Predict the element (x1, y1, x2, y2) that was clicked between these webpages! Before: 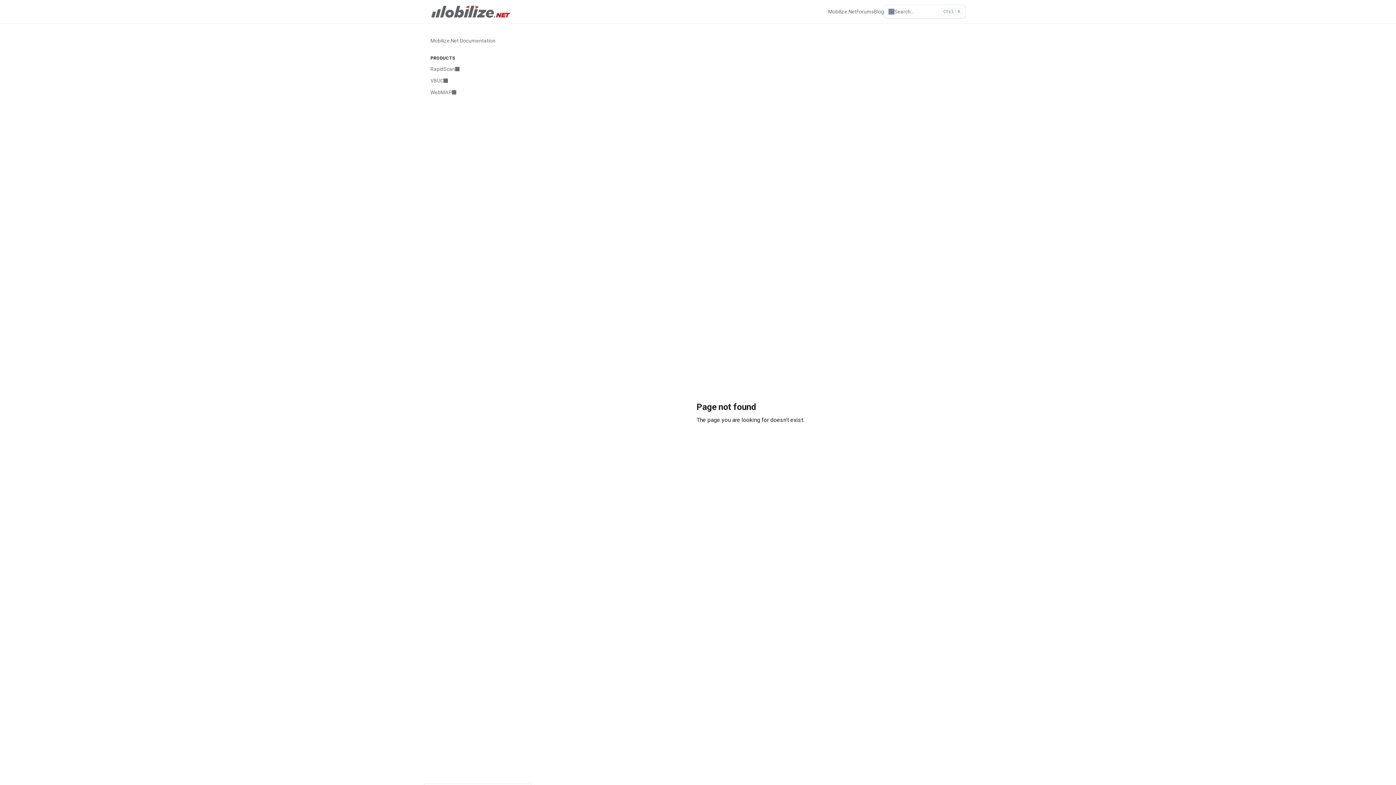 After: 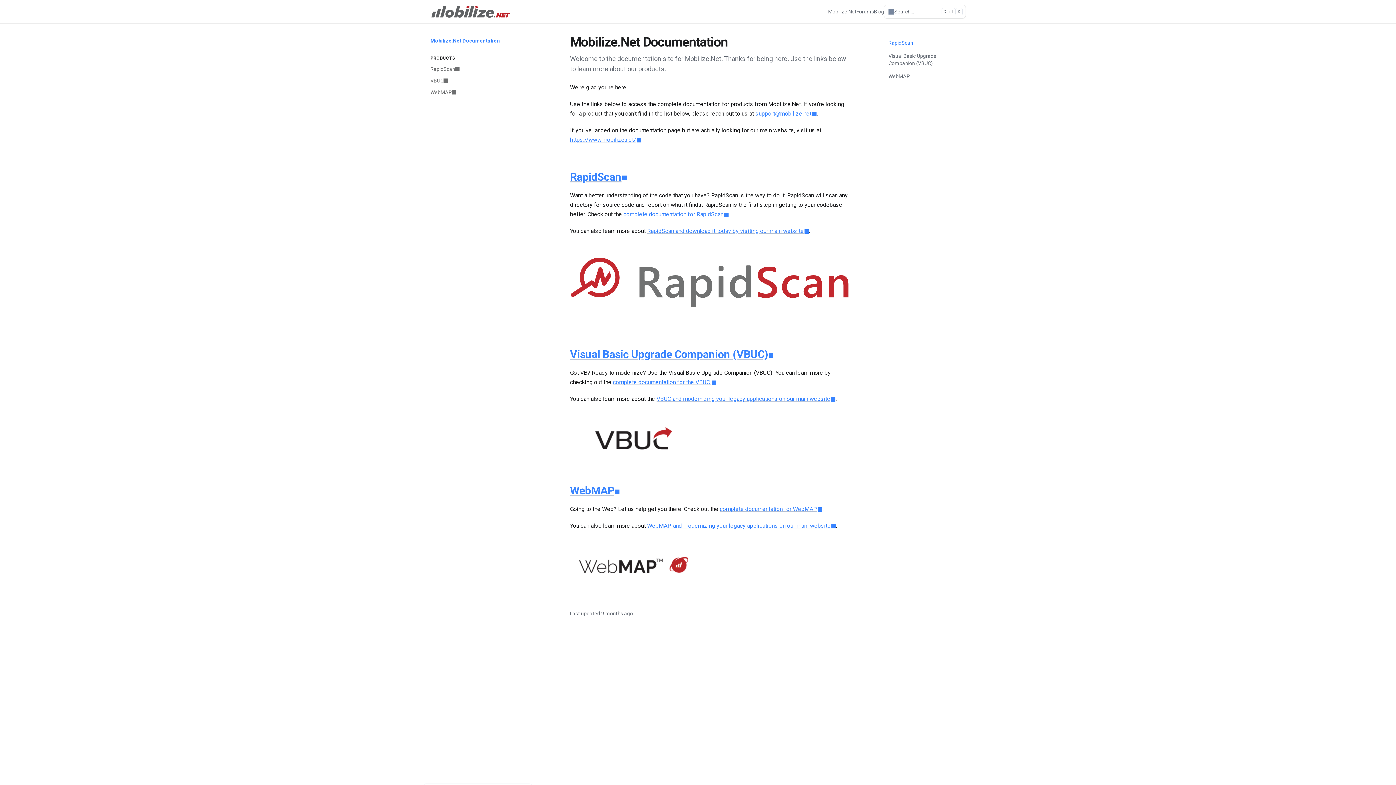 Action: bbox: (430, 2, 510, 20)